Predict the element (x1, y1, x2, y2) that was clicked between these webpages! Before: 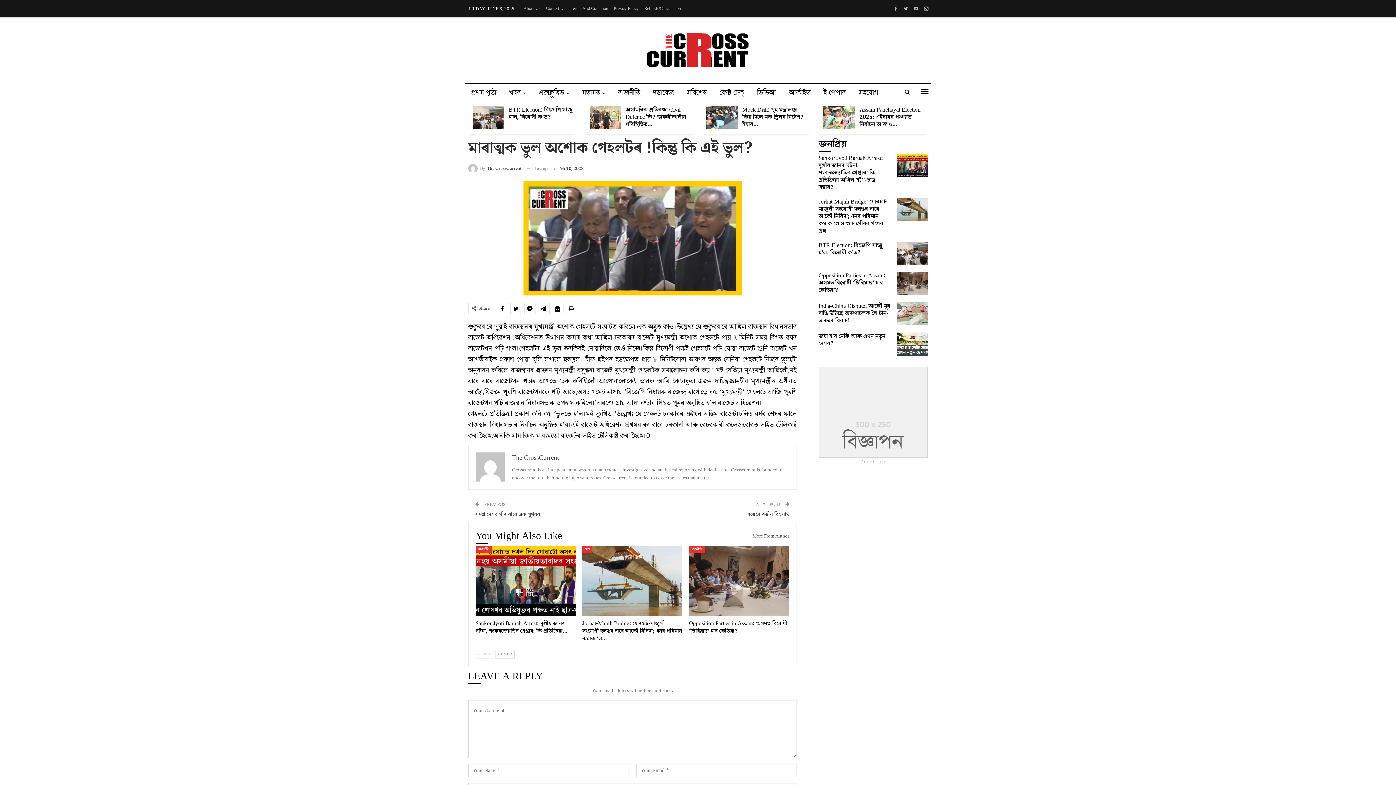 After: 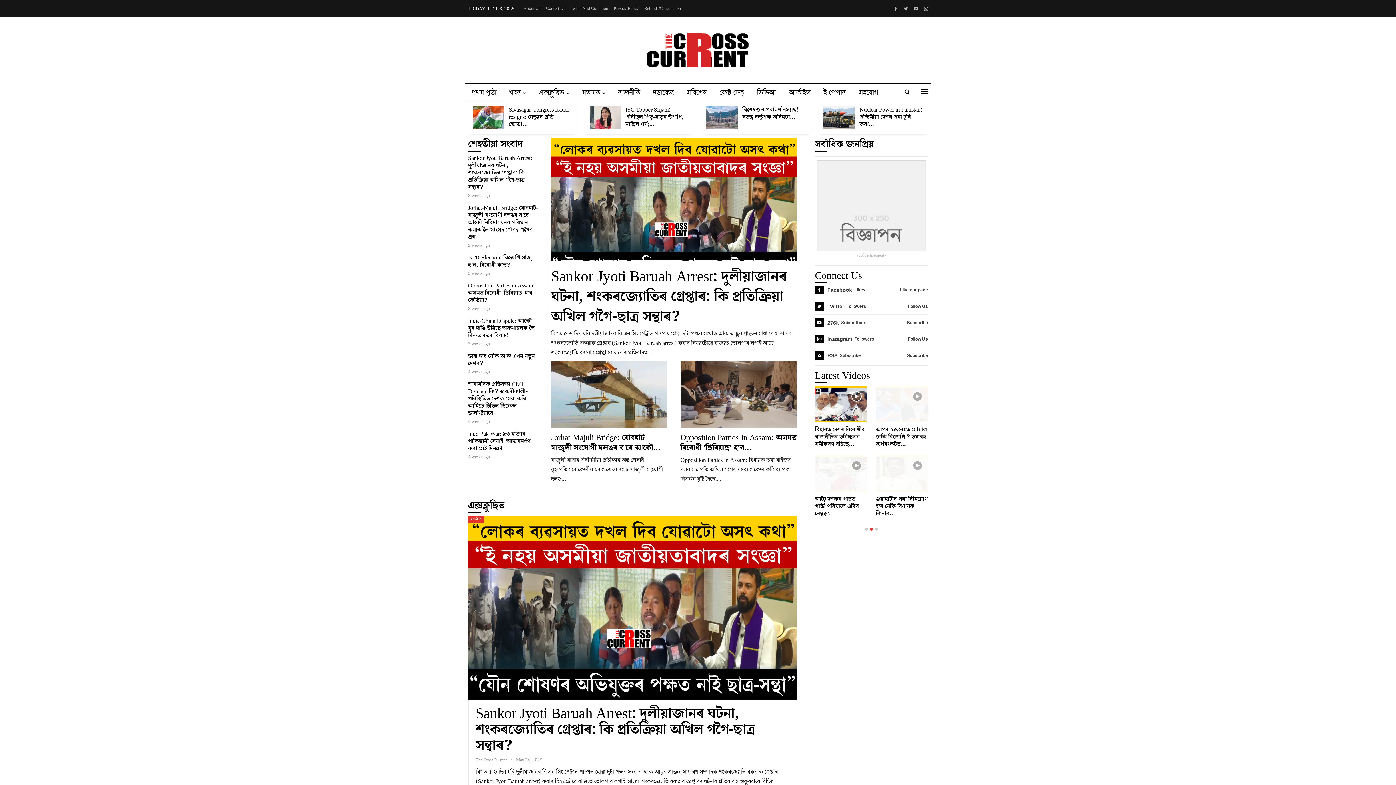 Action: bbox: (465, 84, 502, 101) label: প্ৰথম পৃষ্ঠা